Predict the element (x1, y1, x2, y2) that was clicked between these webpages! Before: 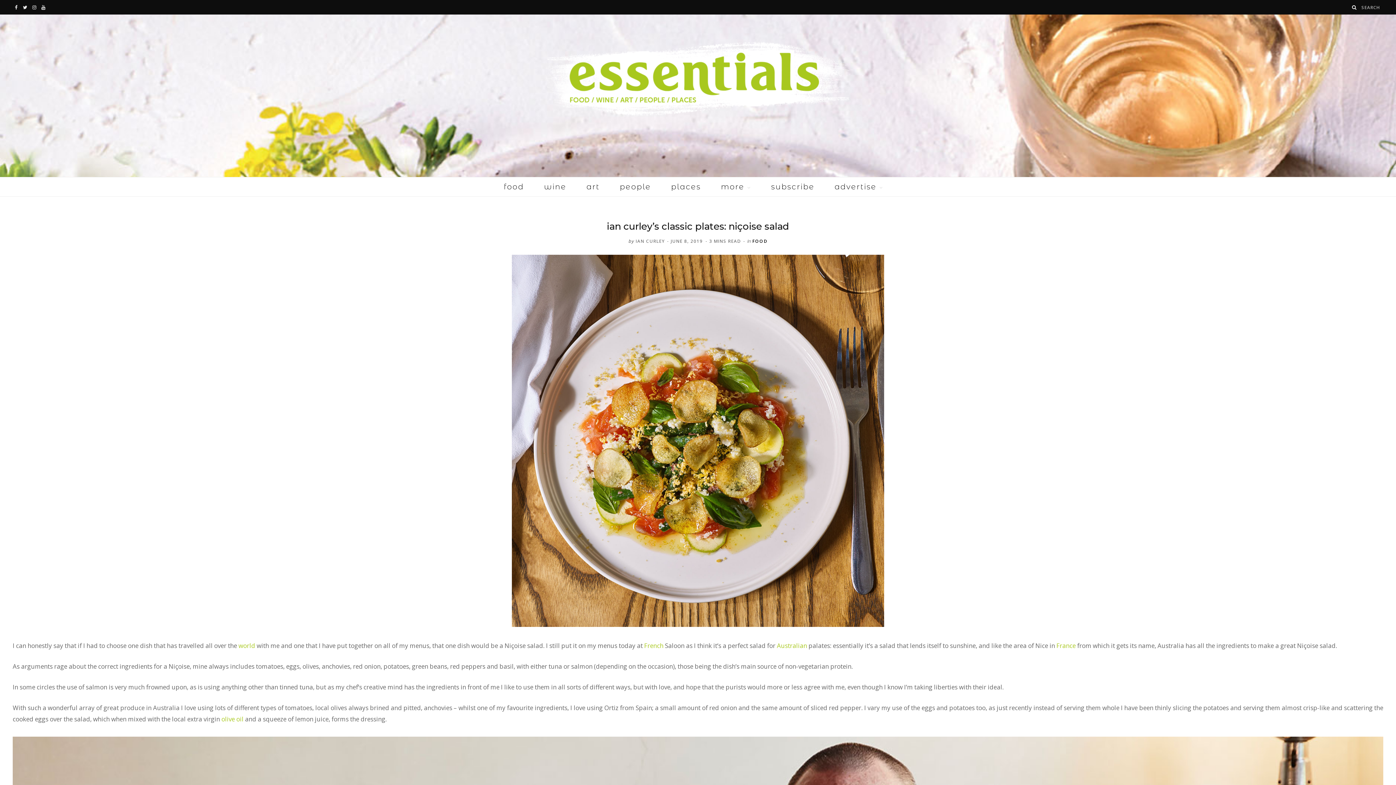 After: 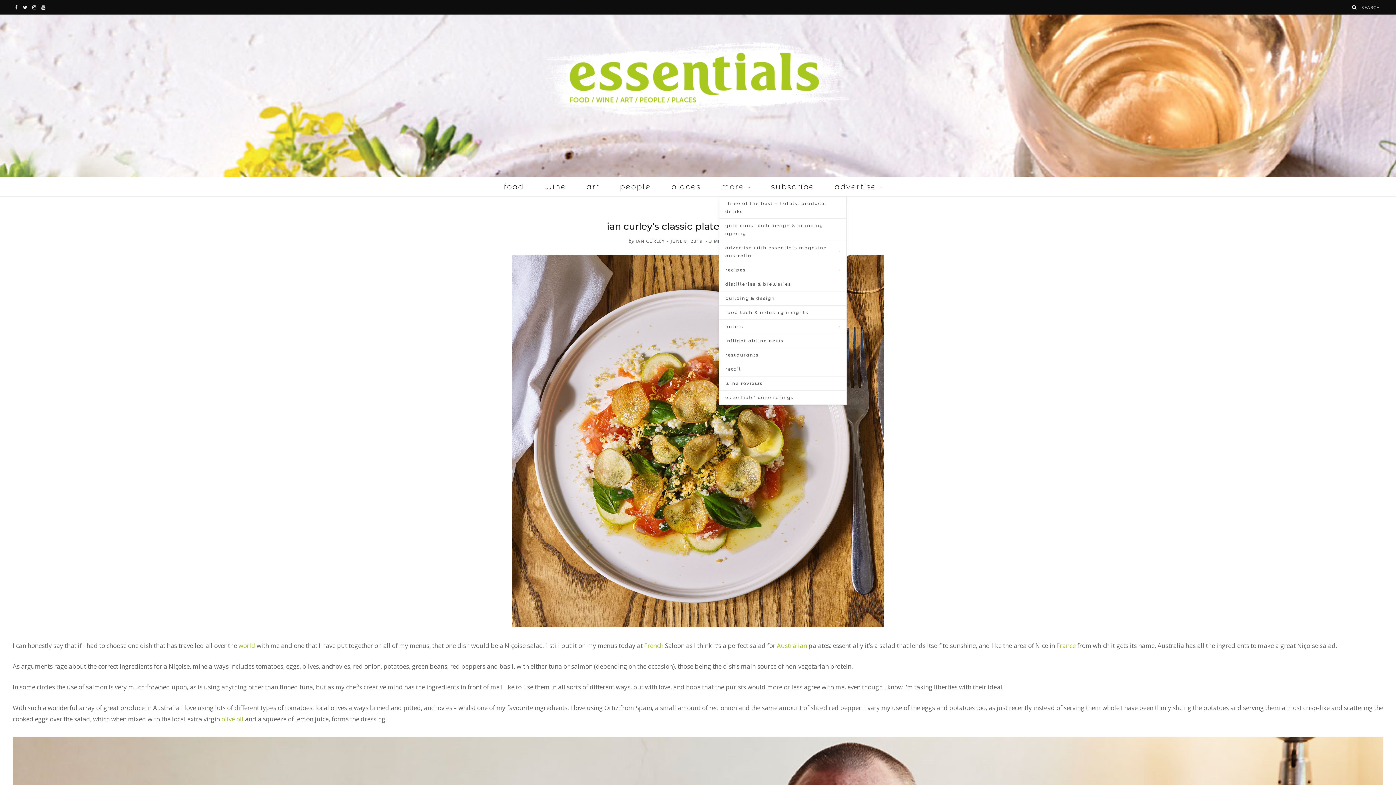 Action: label: more bbox: (712, 177, 760, 196)